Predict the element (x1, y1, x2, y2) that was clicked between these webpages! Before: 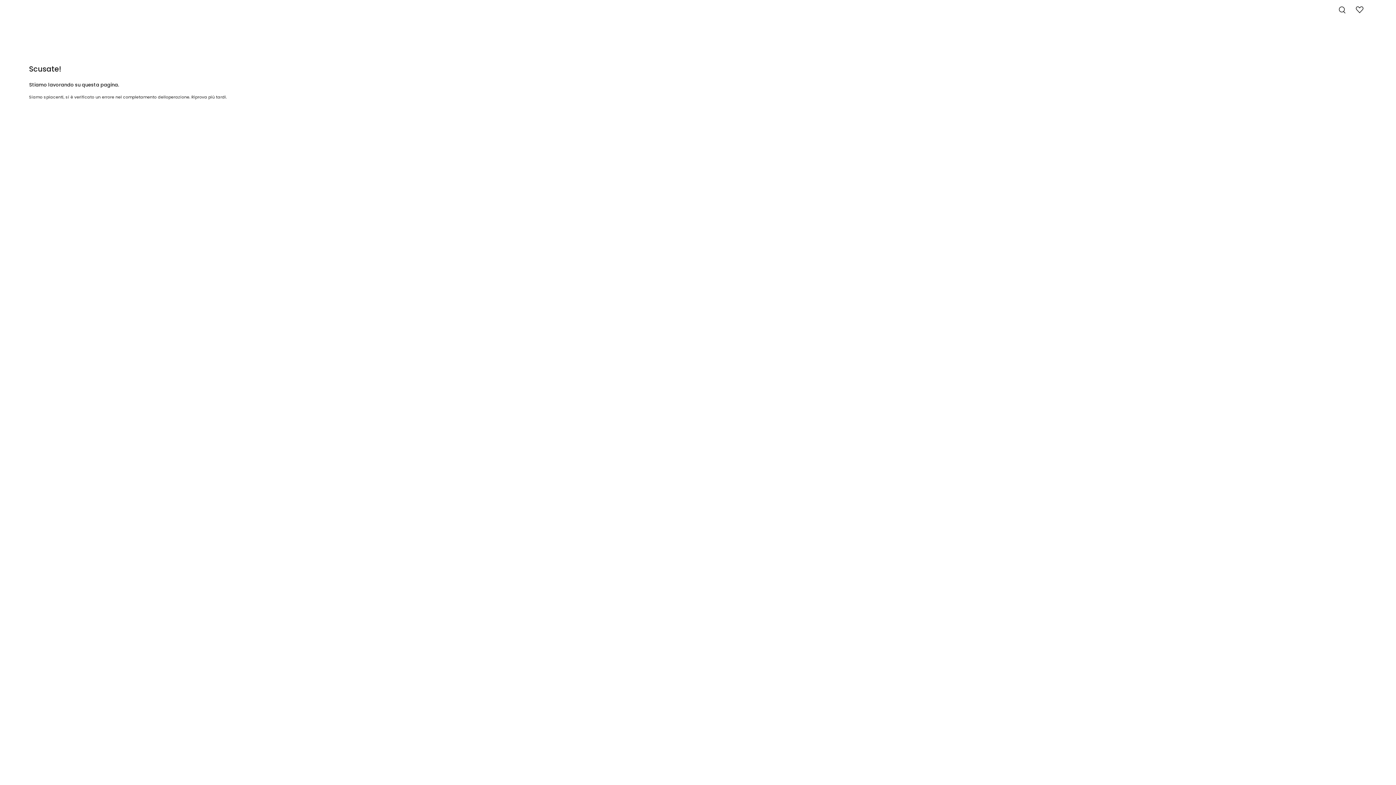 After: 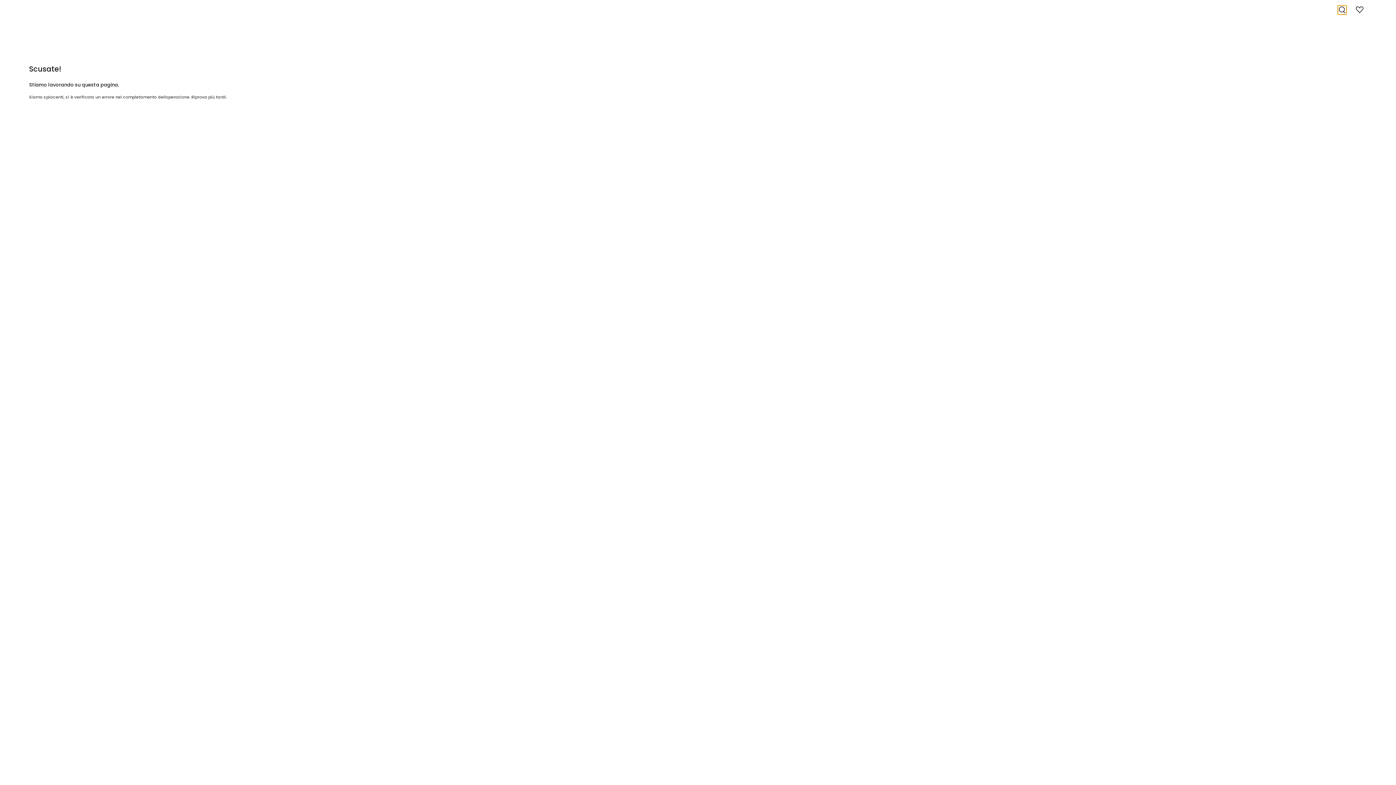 Action: label: Toggle search bbox: (1338, 5, 1346, 14)